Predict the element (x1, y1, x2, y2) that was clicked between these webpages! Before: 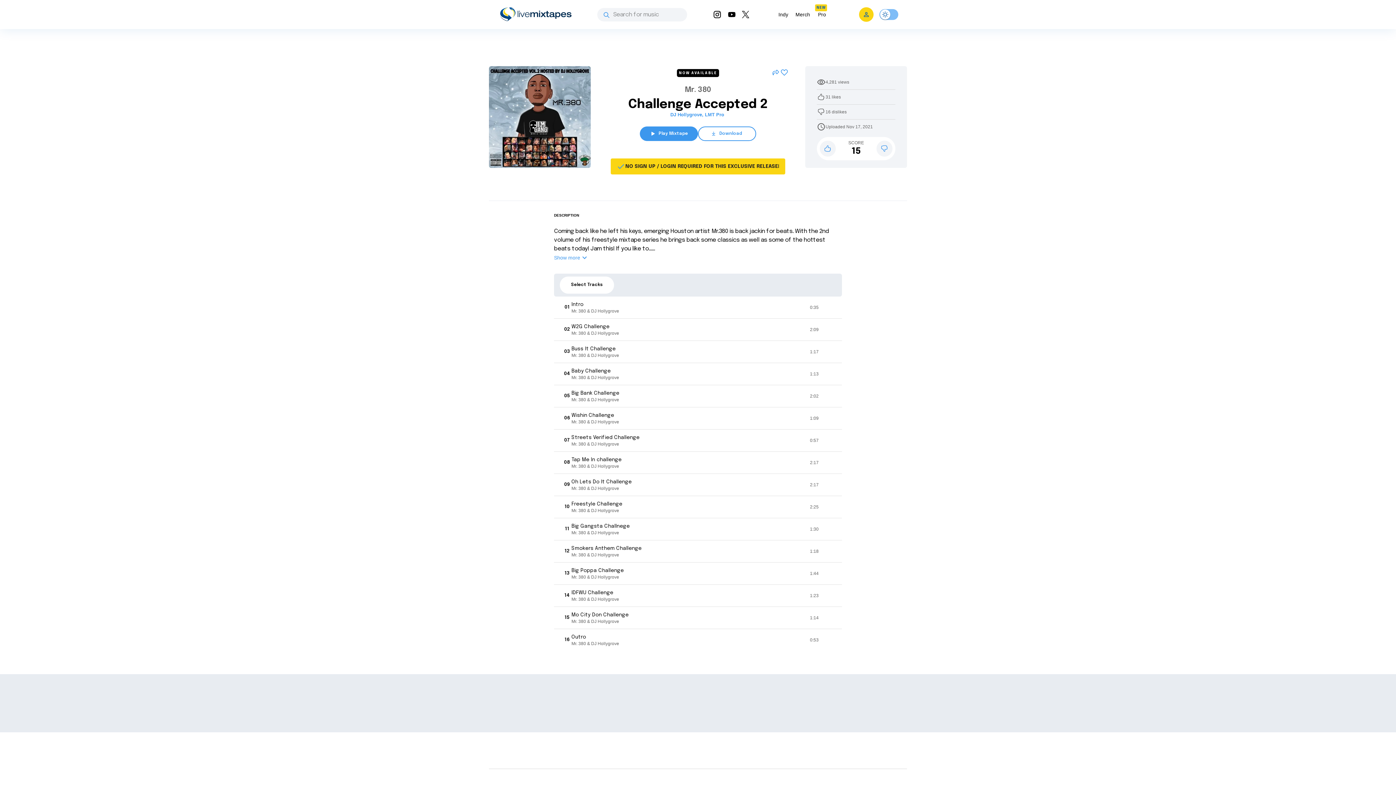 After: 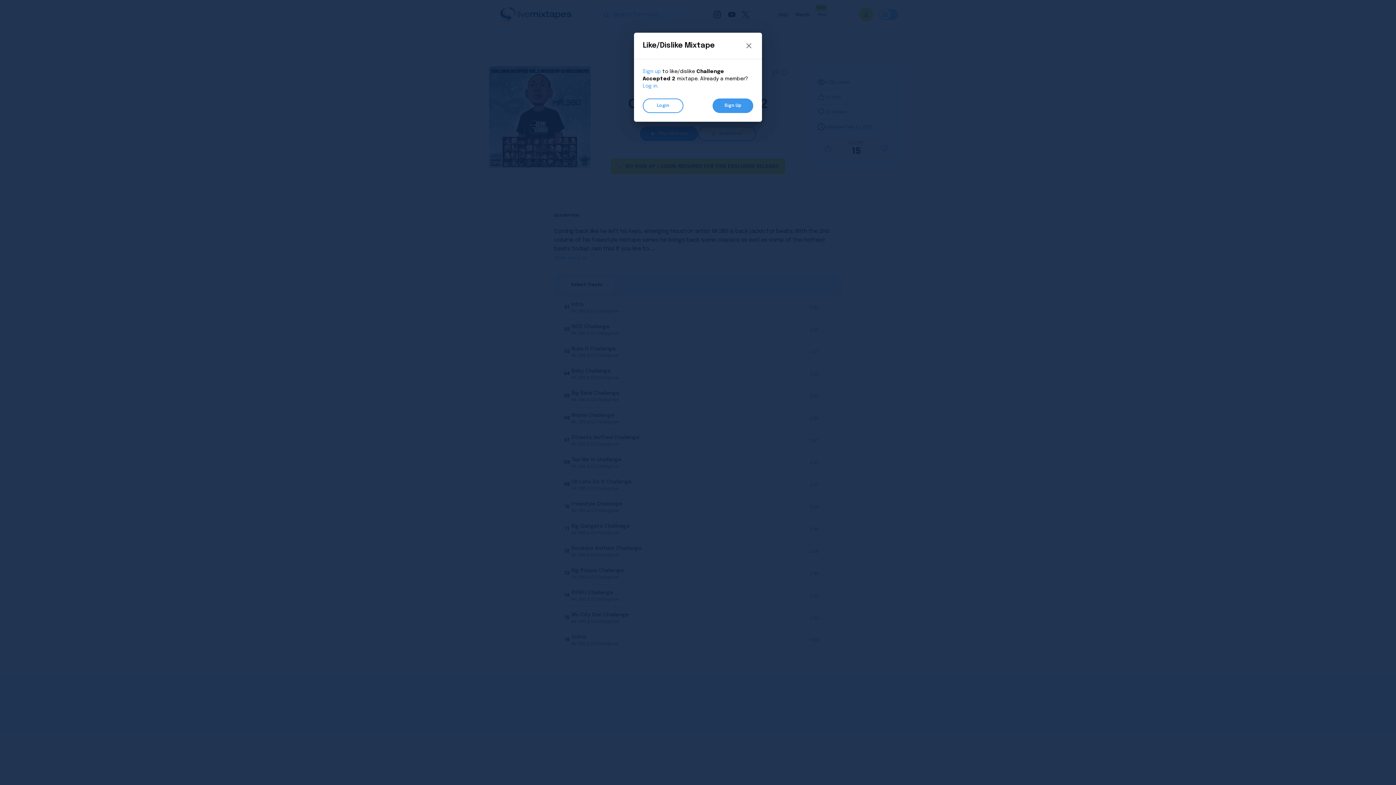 Action: bbox: (820, 140, 836, 156)